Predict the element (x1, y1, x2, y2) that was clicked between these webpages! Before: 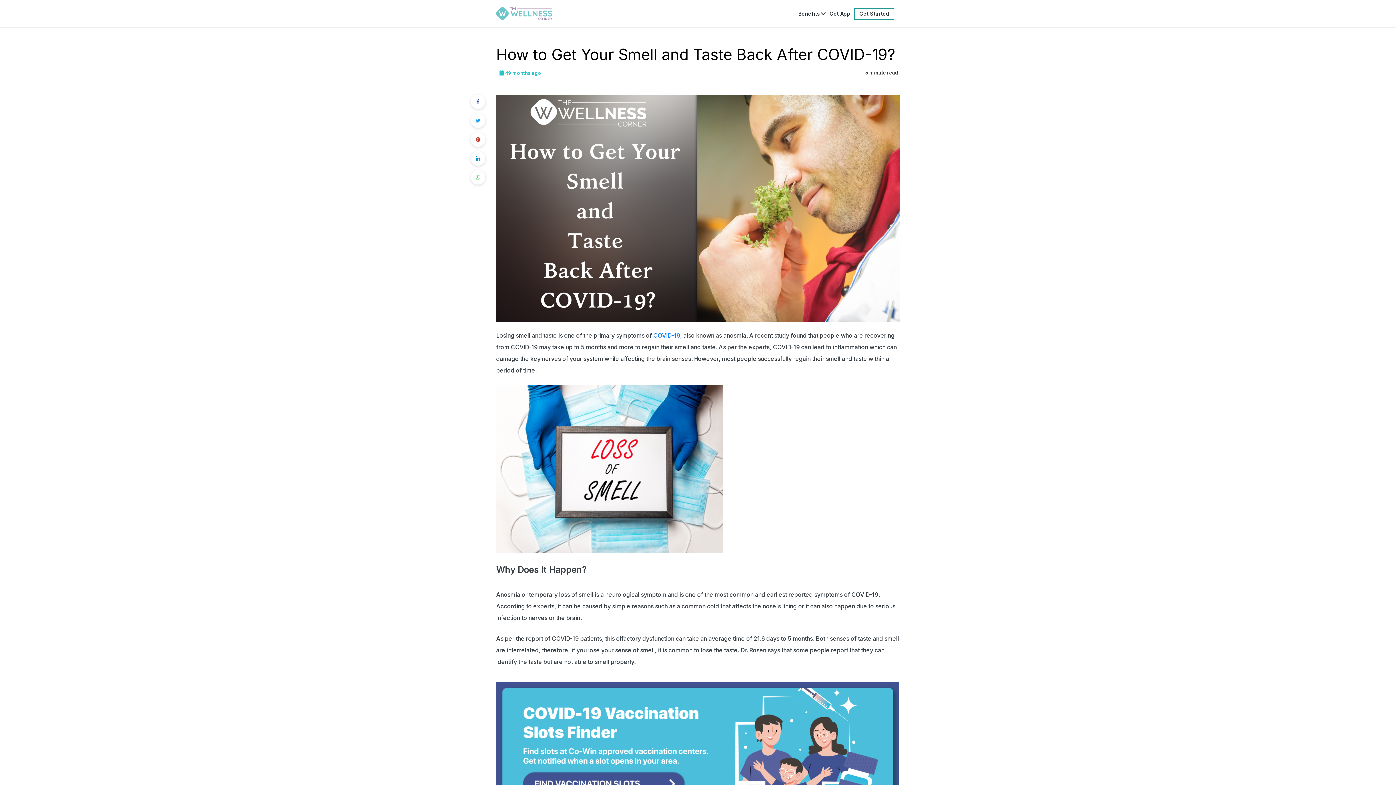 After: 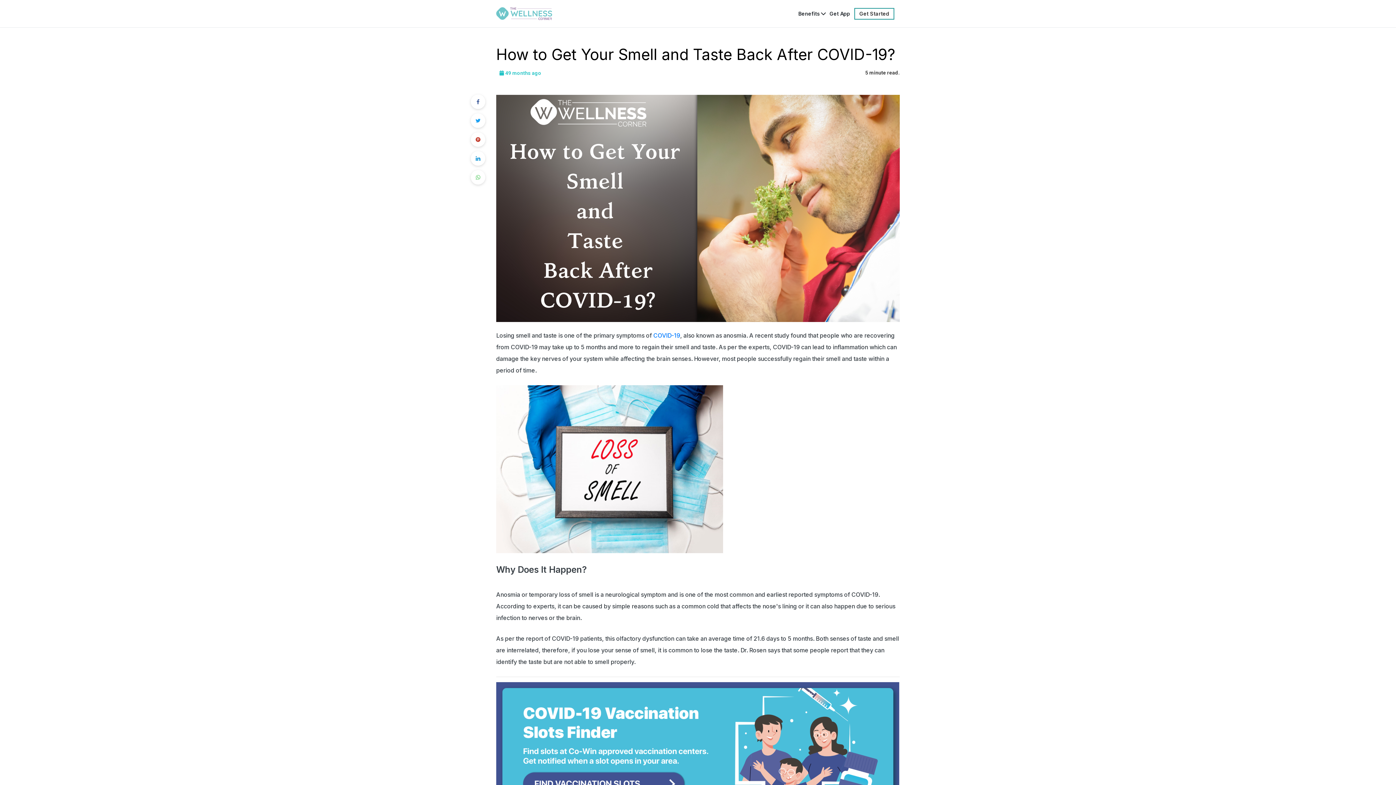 Action: bbox: (496, 746, 900, 752)